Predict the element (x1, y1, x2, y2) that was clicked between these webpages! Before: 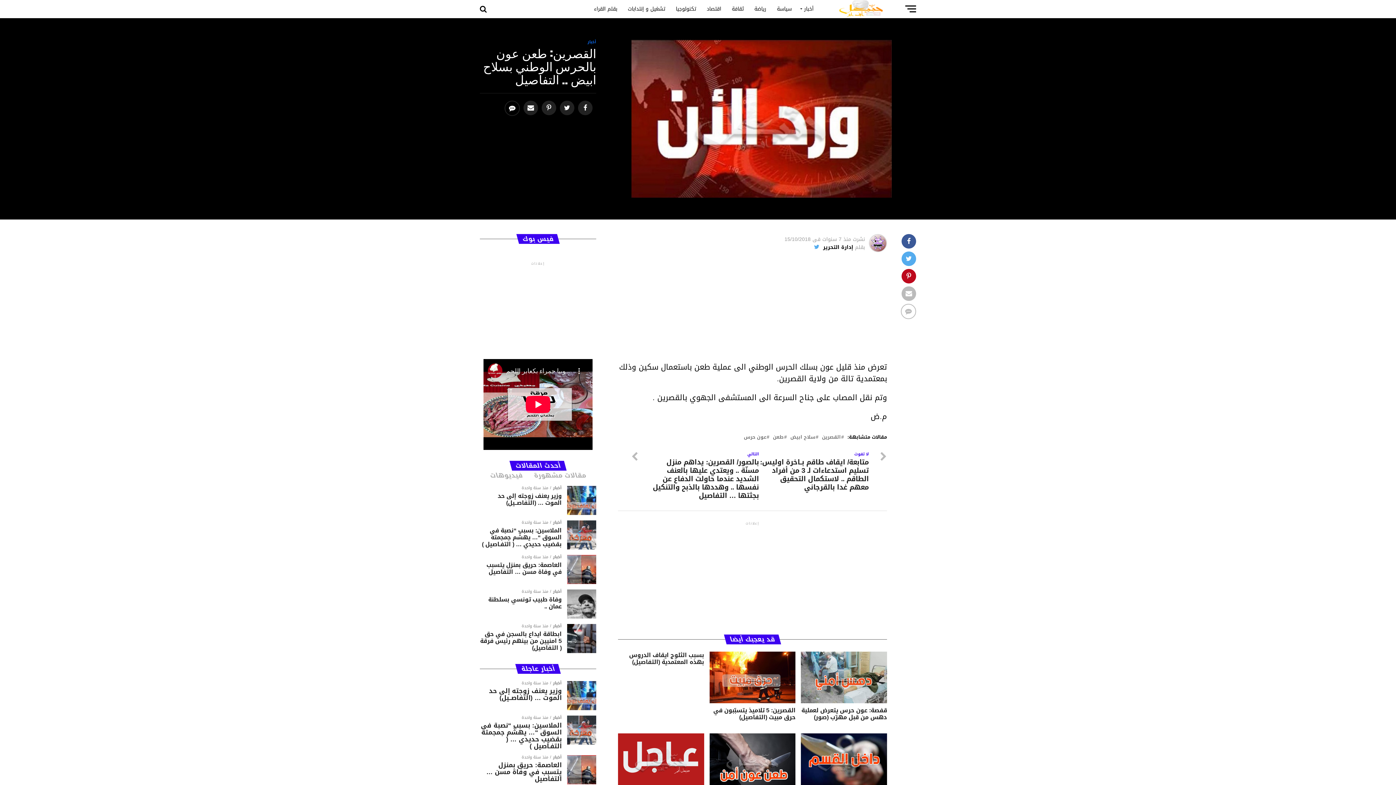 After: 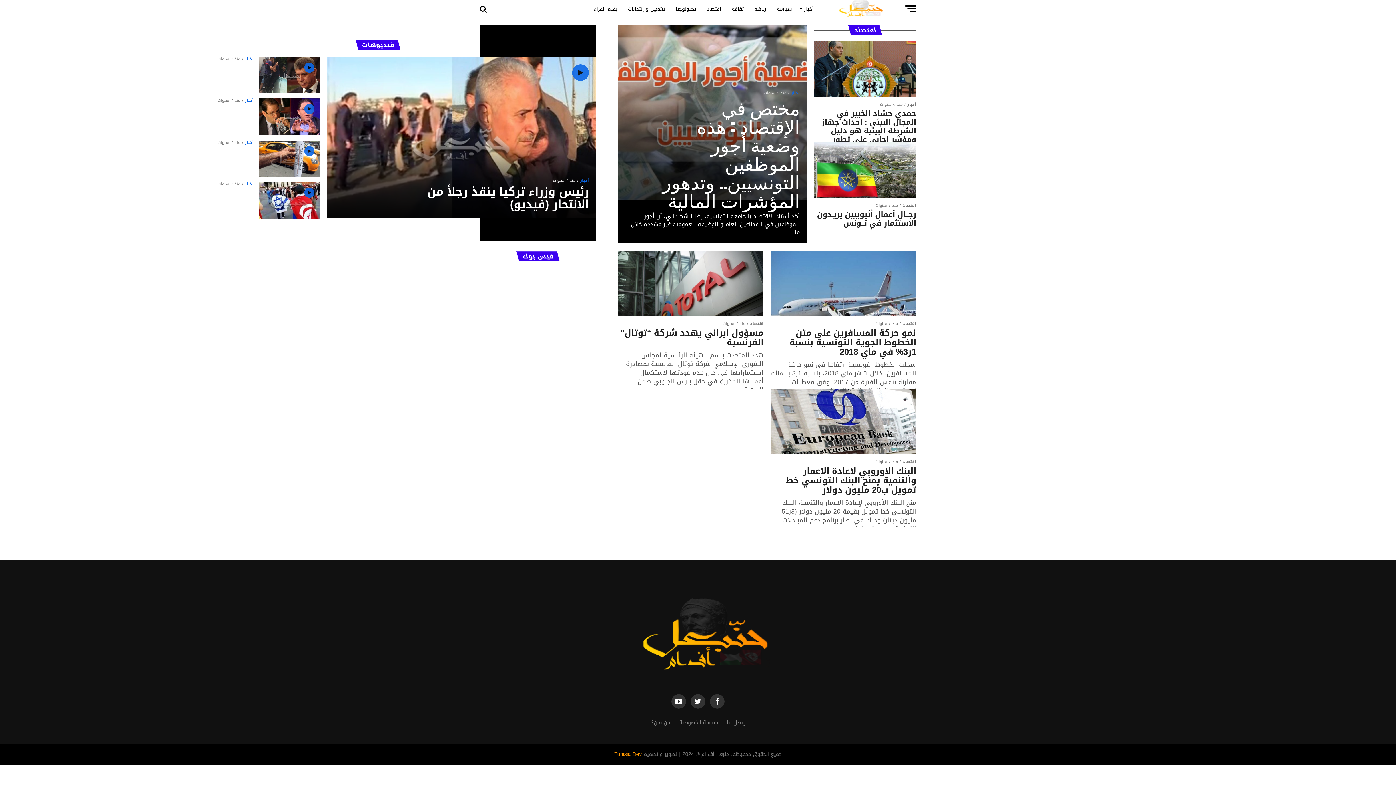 Action: label: اقتصاد bbox: (702, 0, 725, 18)